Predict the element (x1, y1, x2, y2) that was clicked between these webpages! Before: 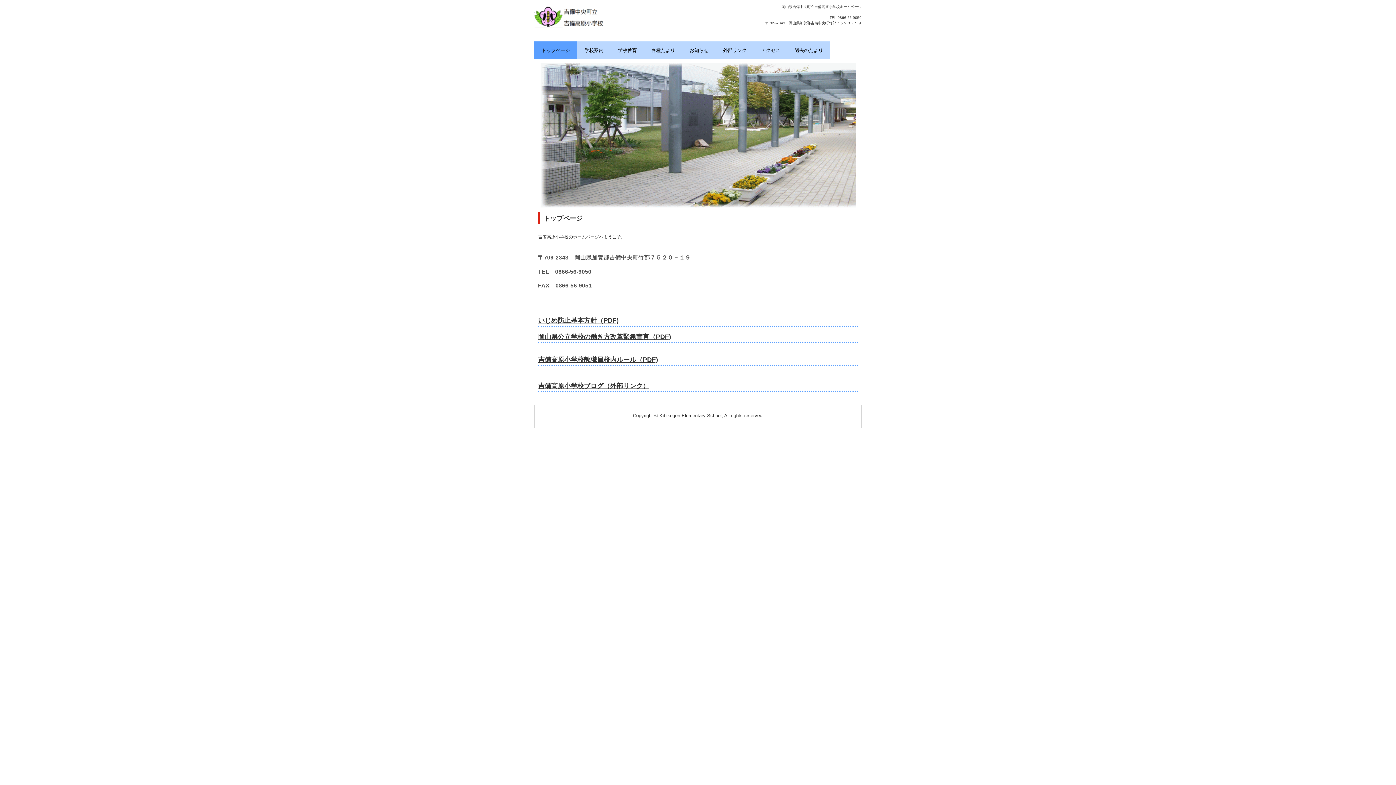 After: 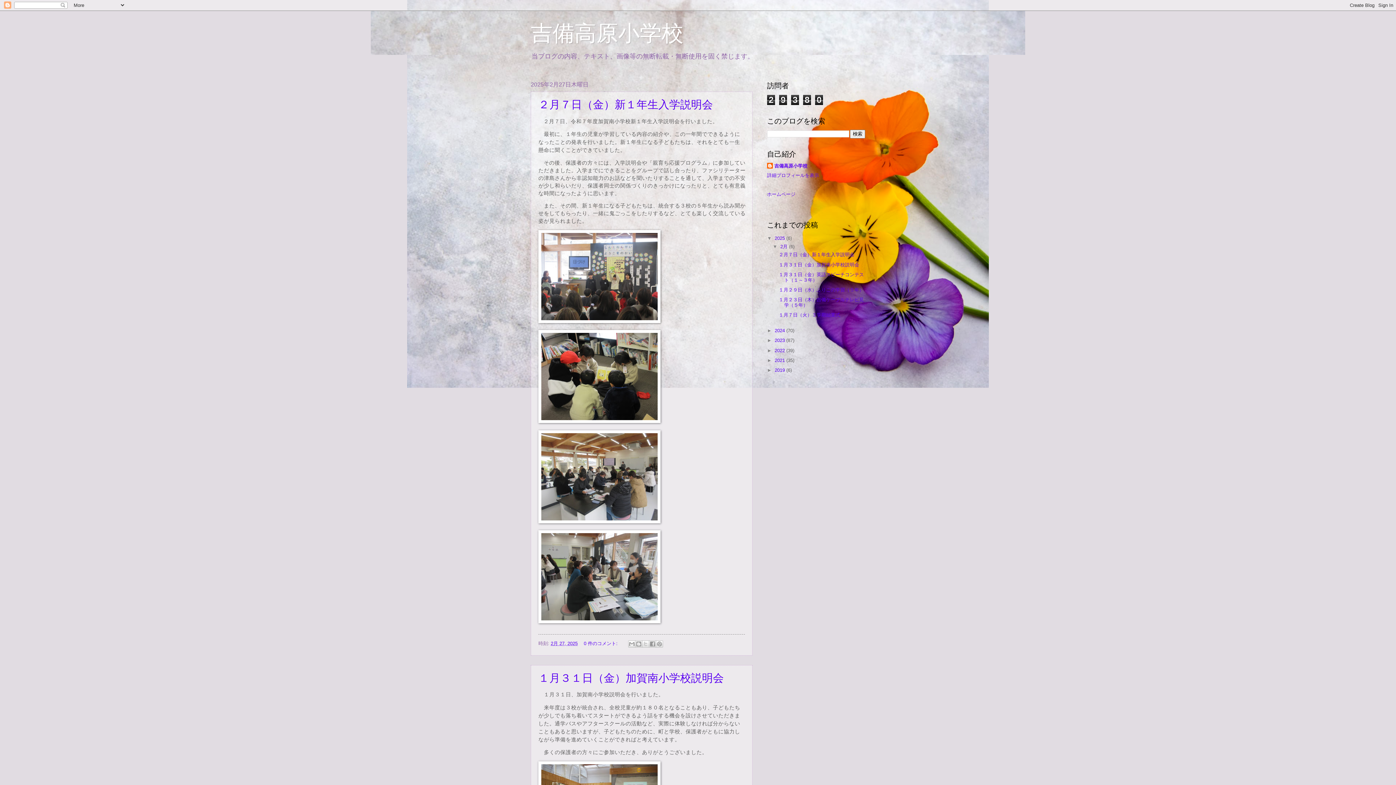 Action: label: 吉備高原小学校ブログ（外部リンク） bbox: (538, 382, 649, 389)